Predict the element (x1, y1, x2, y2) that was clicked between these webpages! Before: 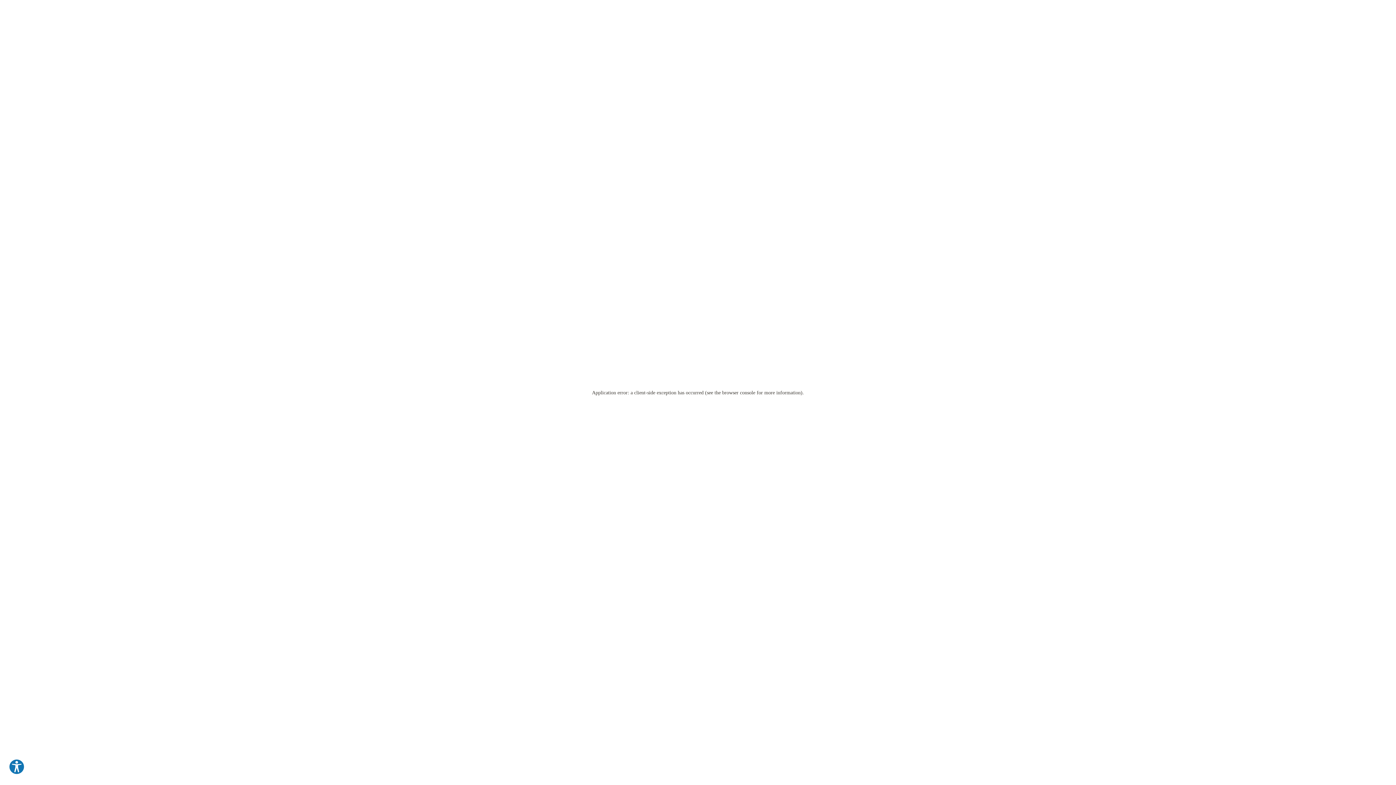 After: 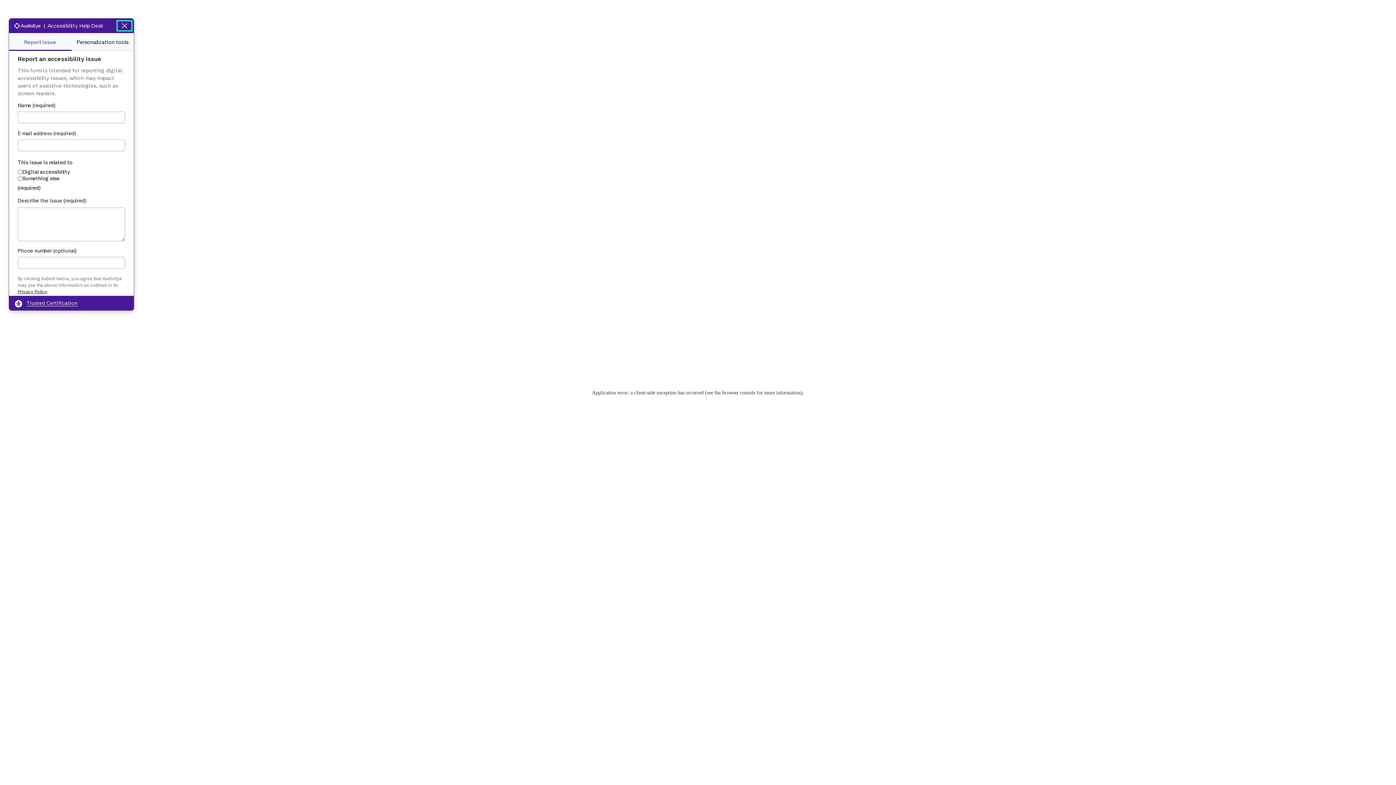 Action: label: Explore your accessibility options bbox: (8, 759, 24, 775)